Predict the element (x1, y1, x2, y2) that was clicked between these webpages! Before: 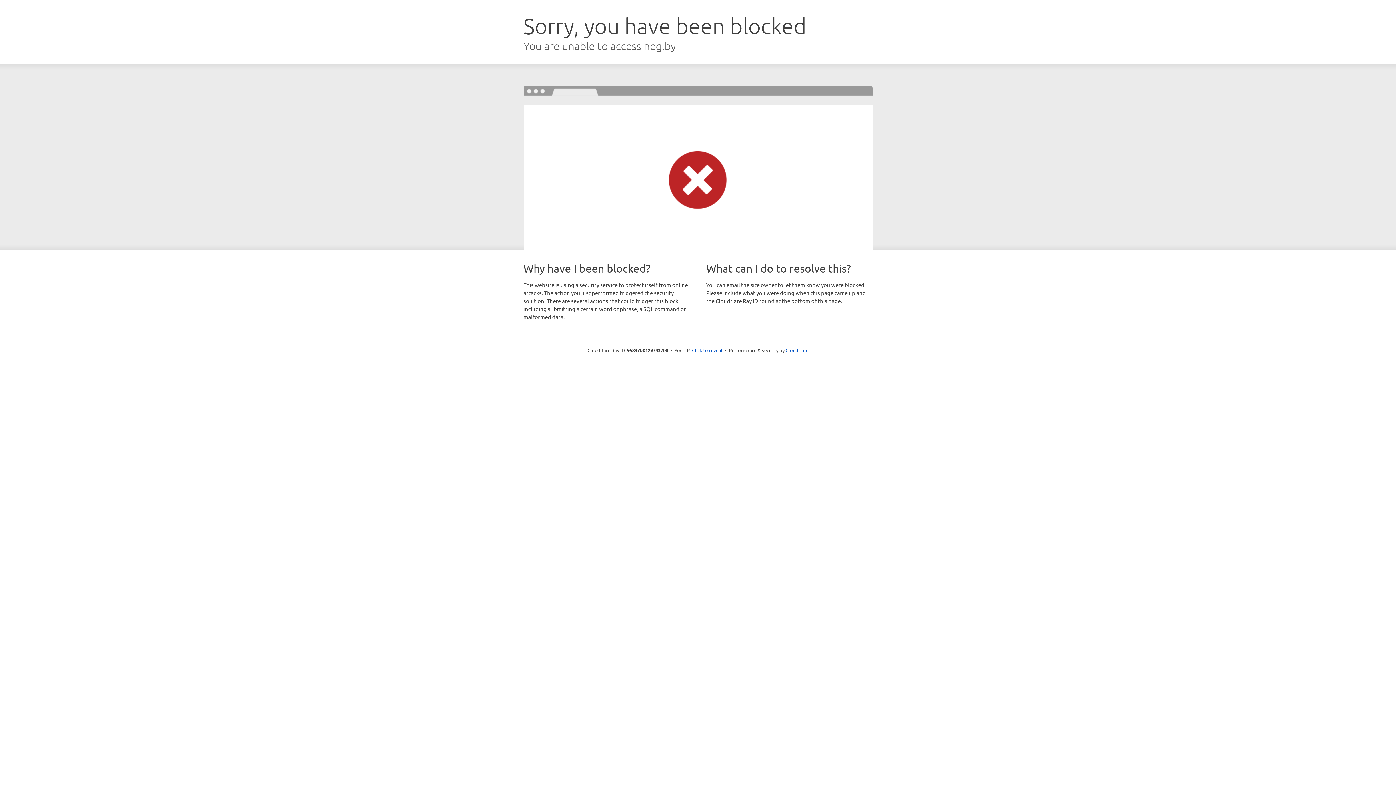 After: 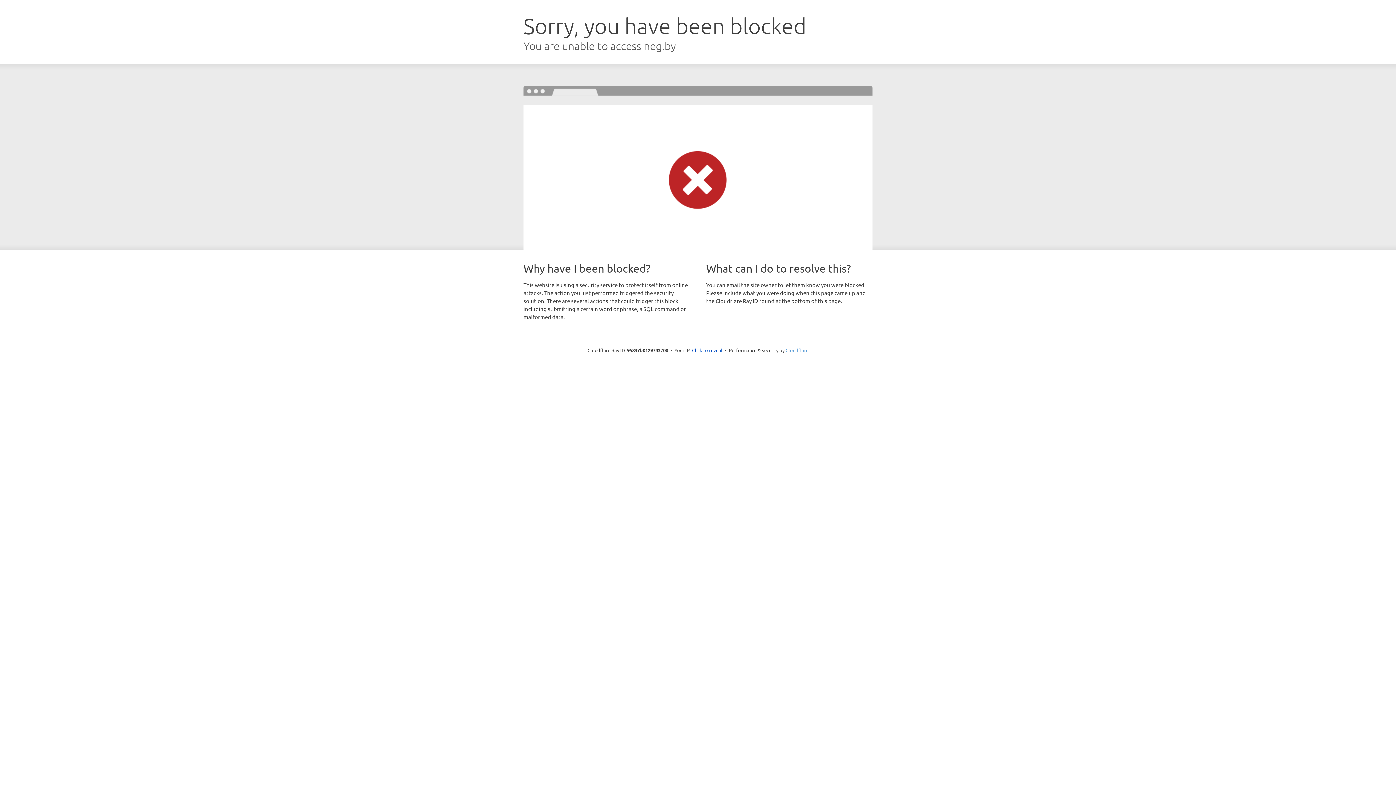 Action: label: Cloudflare bbox: (785, 347, 808, 353)